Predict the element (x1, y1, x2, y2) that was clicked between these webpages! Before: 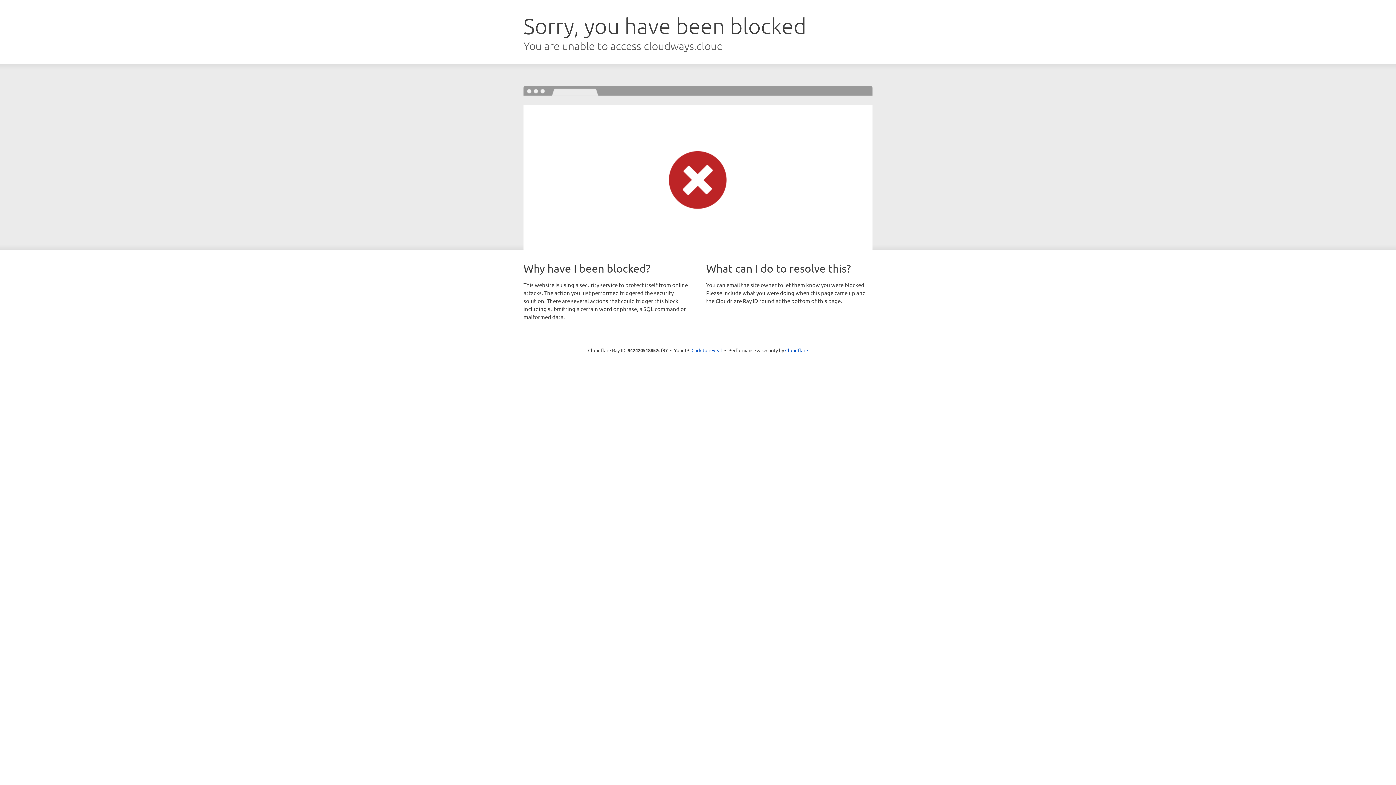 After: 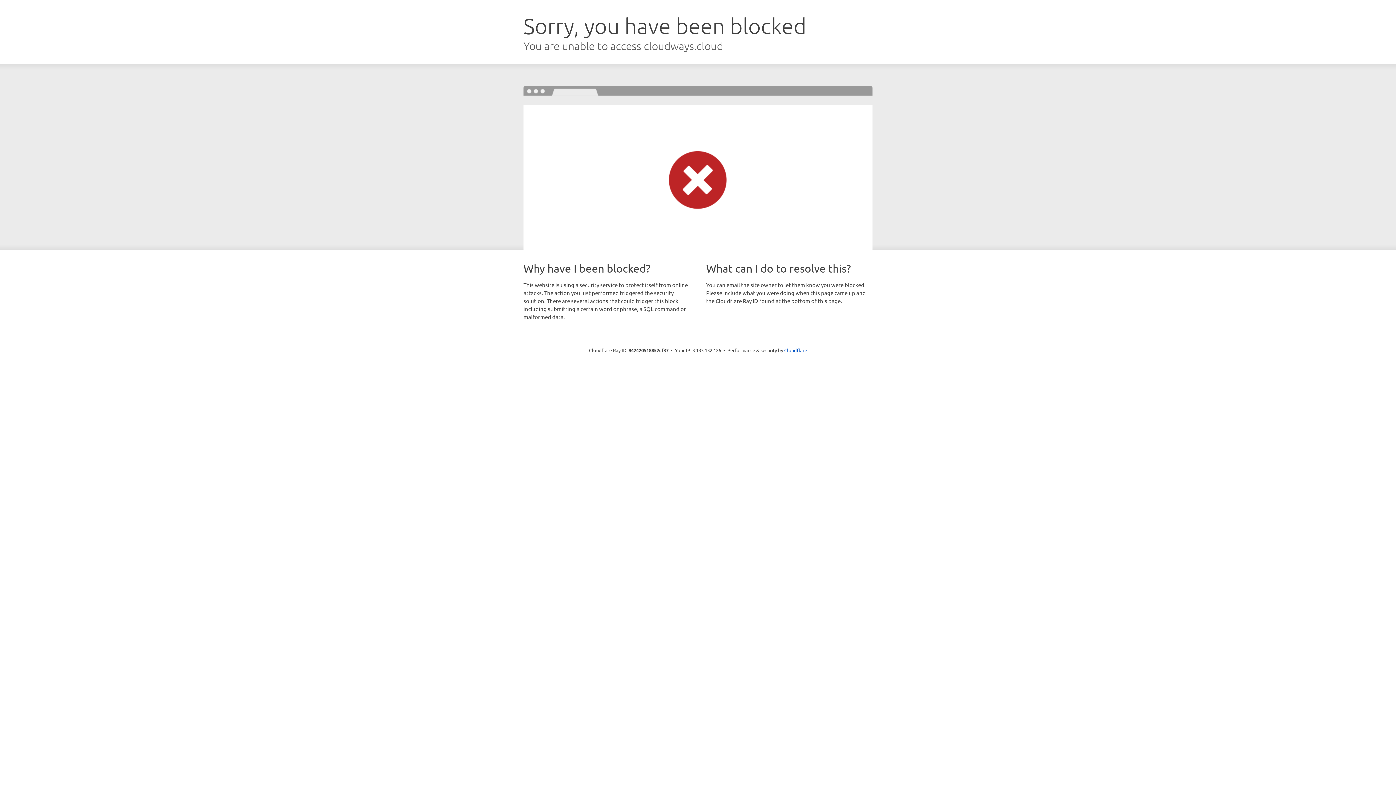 Action: label: Click to reveal bbox: (691, 346, 722, 353)